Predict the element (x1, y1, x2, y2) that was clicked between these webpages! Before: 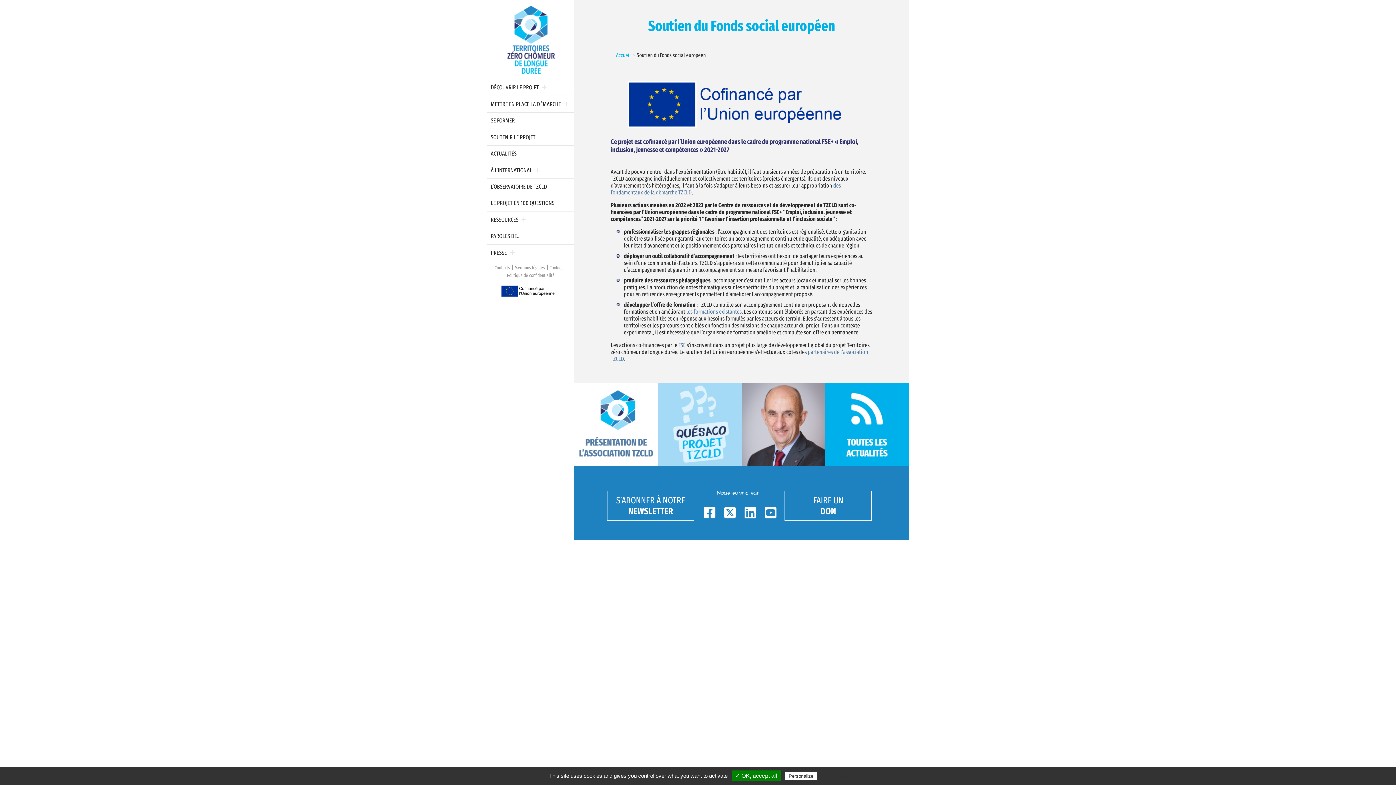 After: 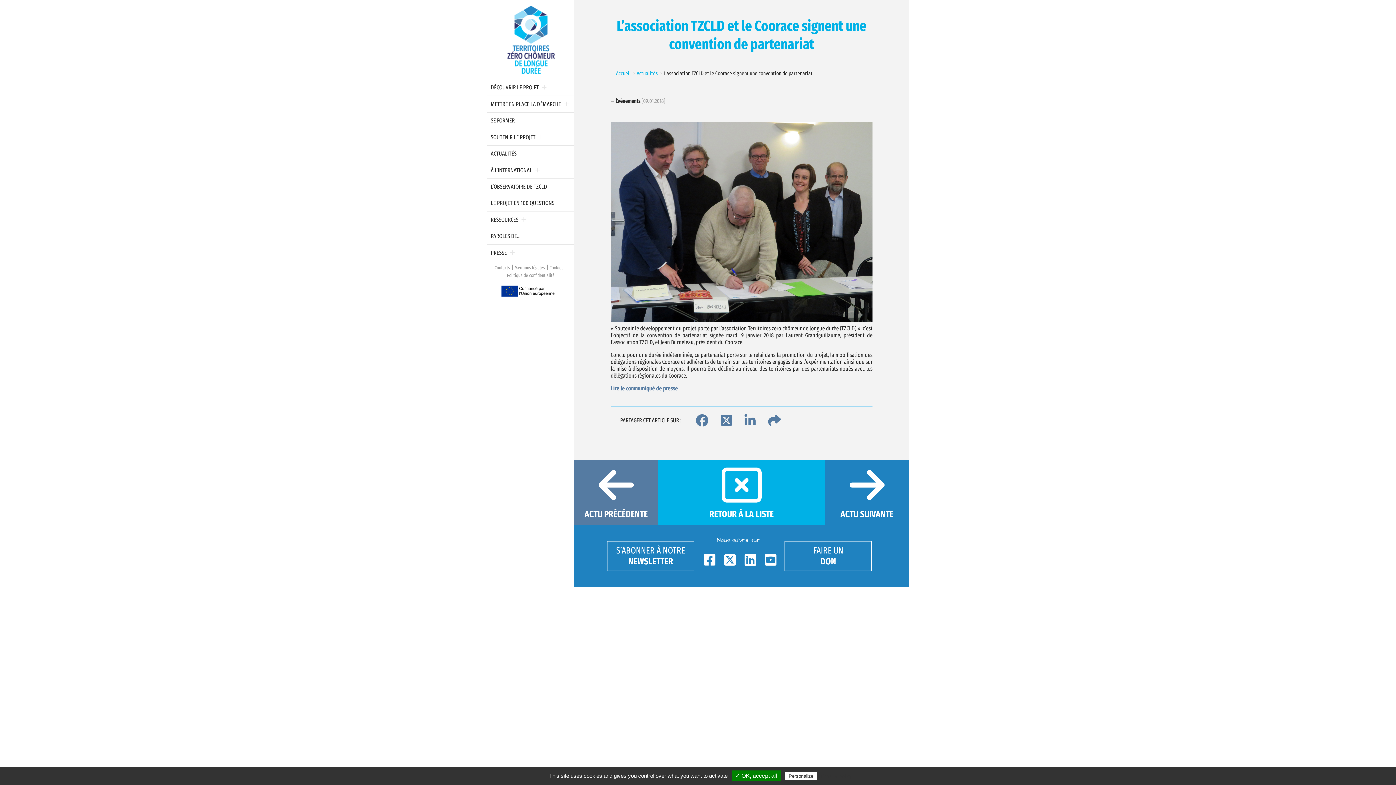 Action: label: Découvrir TZCLD bbox: (574, 383, 658, 466)